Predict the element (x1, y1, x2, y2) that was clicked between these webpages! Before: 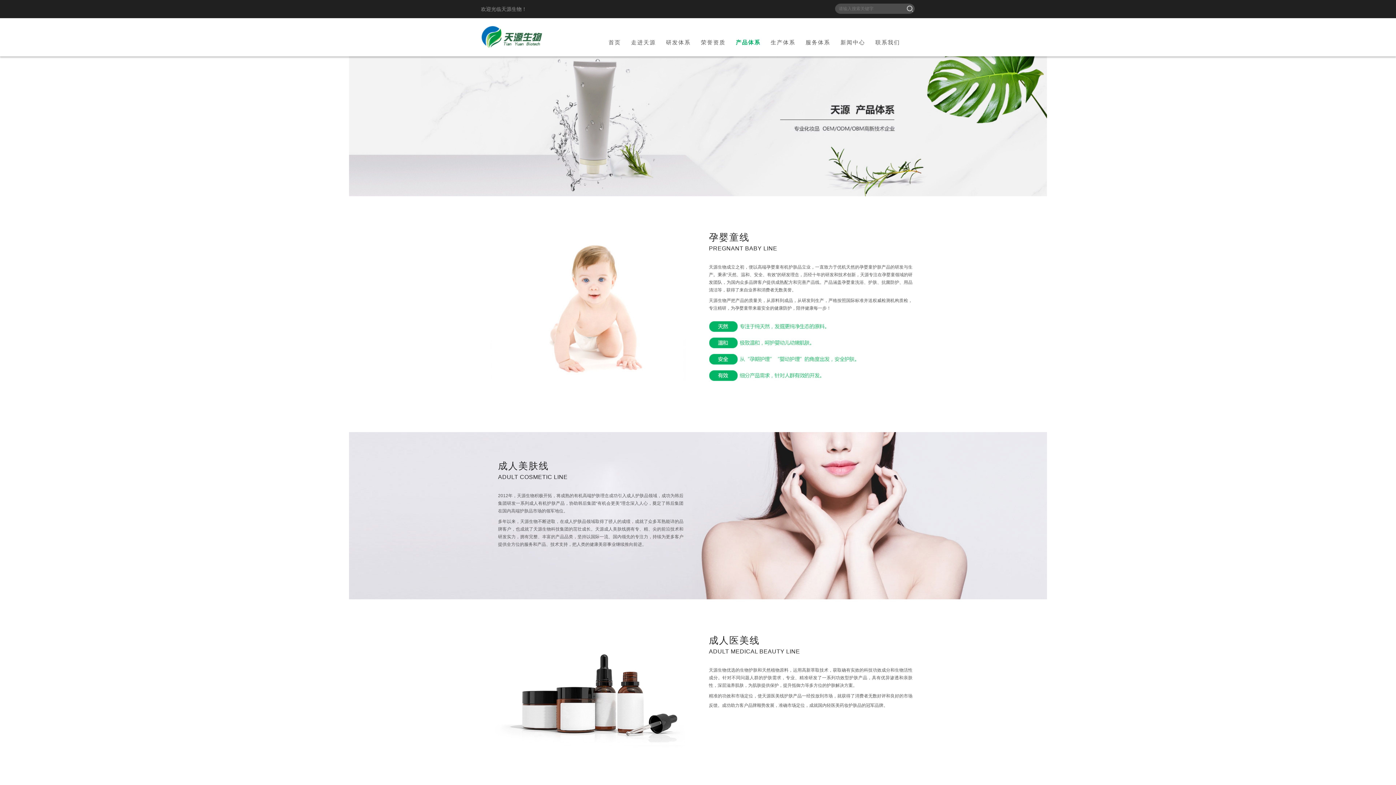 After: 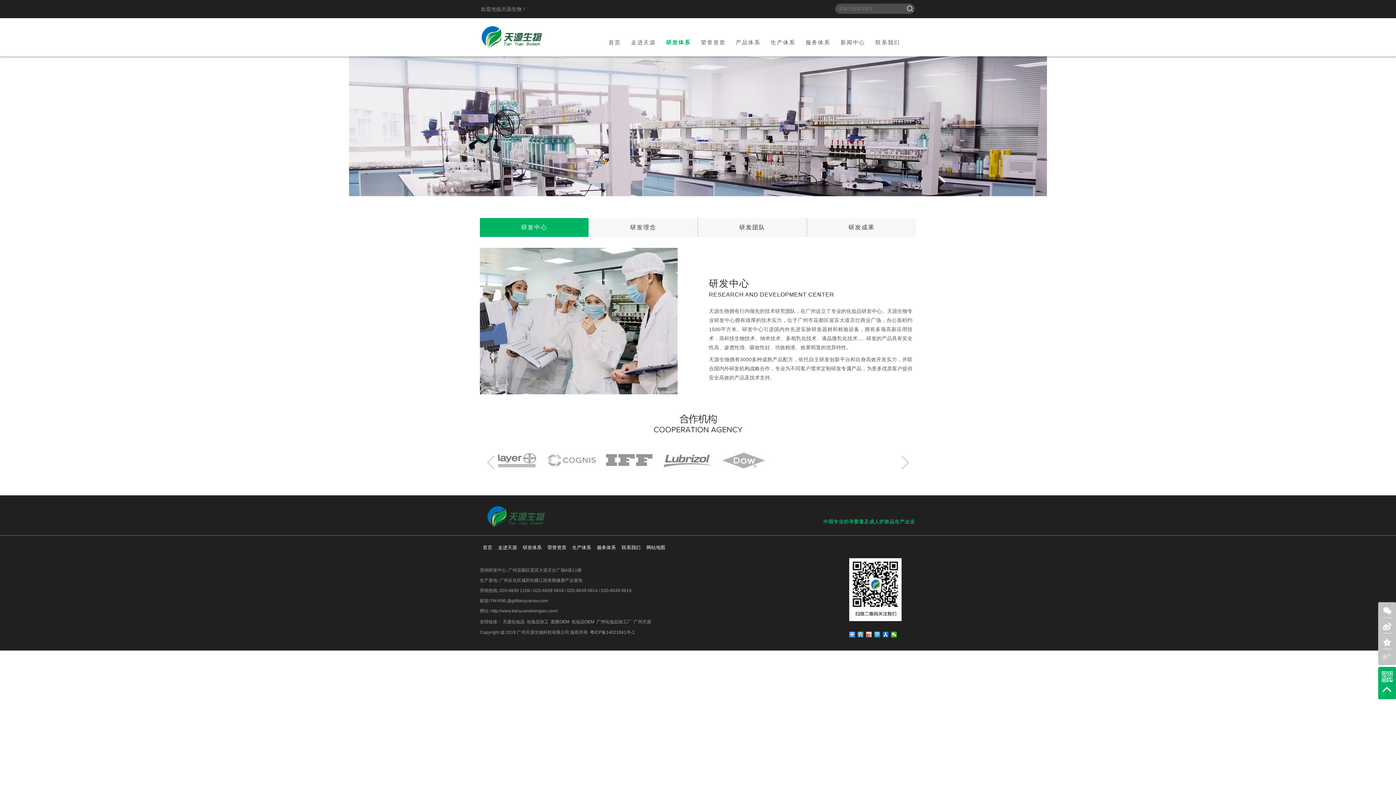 Action: label: 研发体系 bbox: (666, 36, 690, 48)